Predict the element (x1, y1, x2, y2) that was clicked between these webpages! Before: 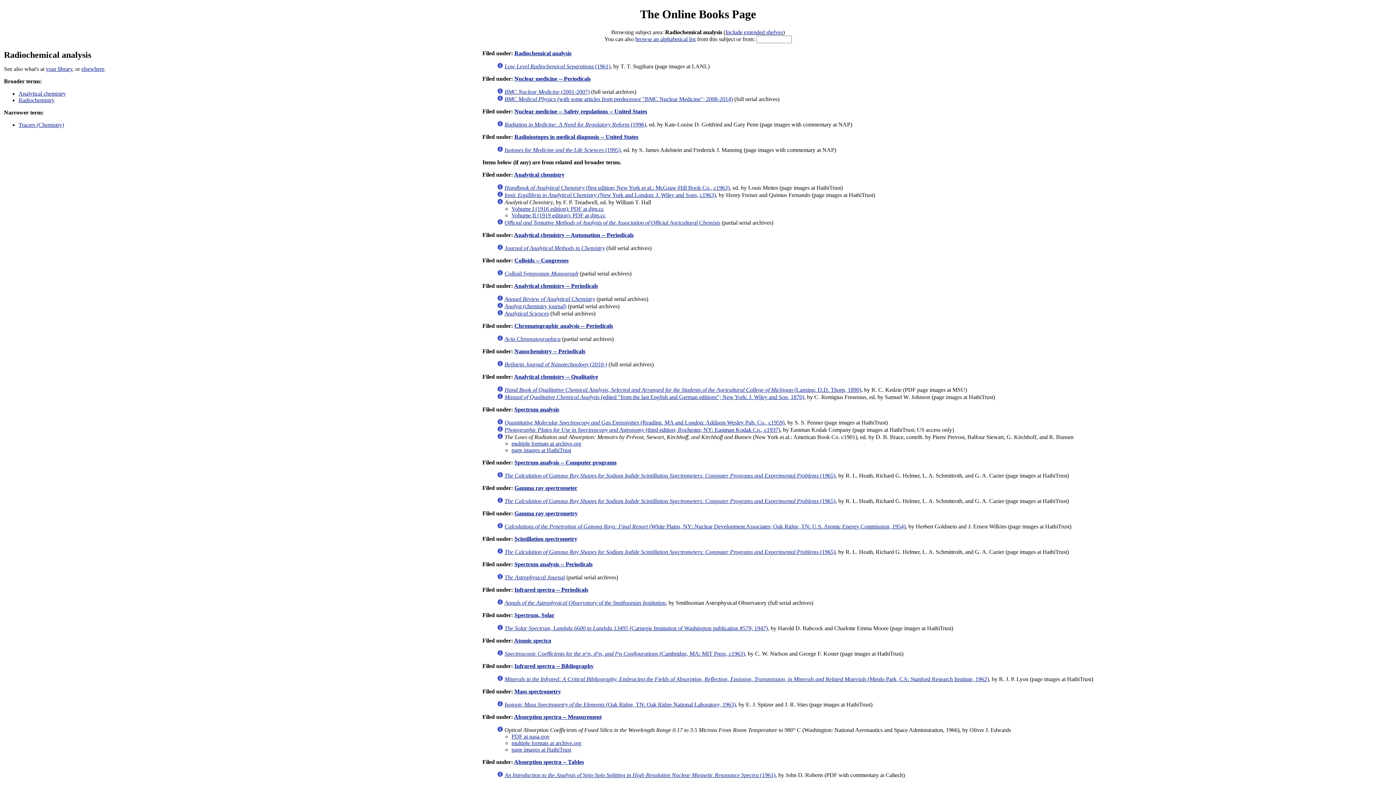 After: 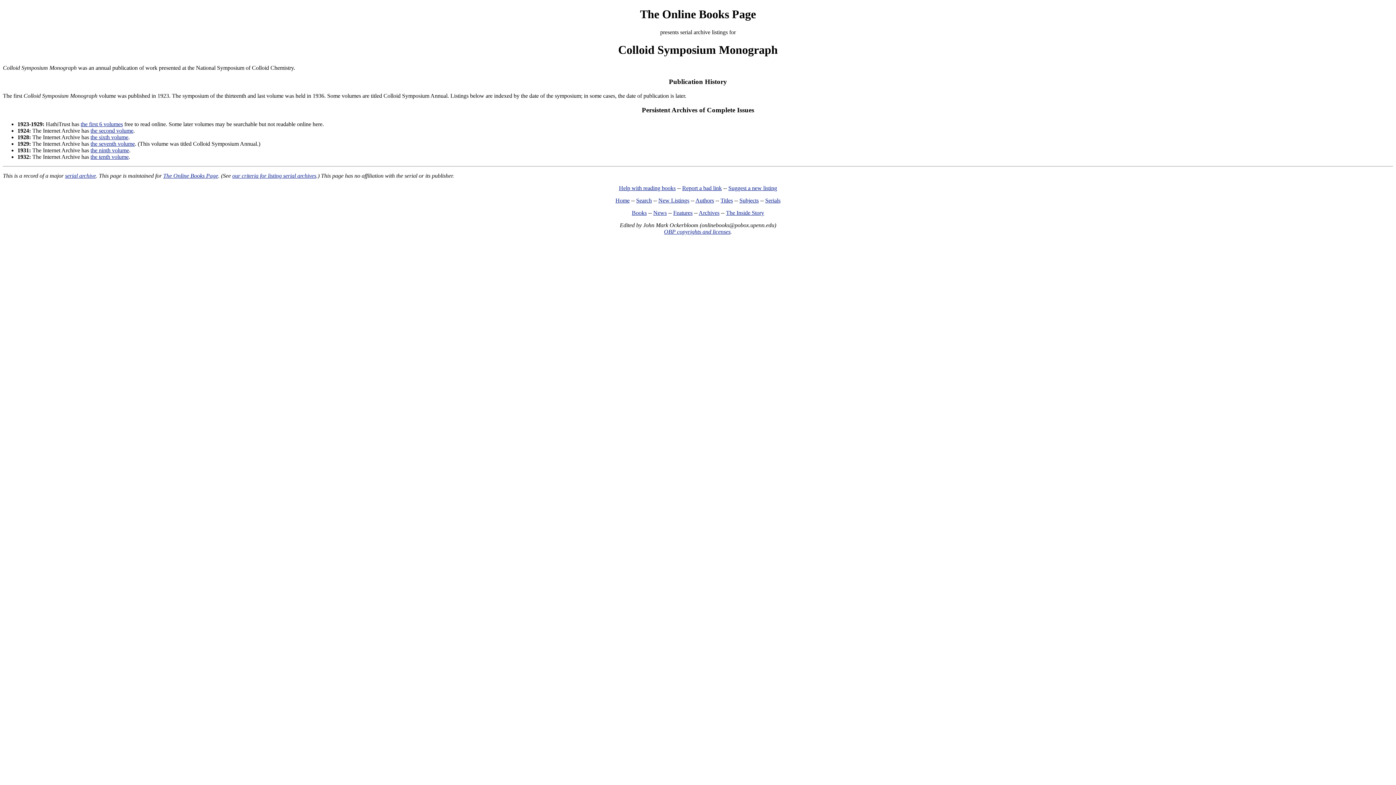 Action: label: Colloid Symposium Monograph bbox: (504, 270, 578, 276)